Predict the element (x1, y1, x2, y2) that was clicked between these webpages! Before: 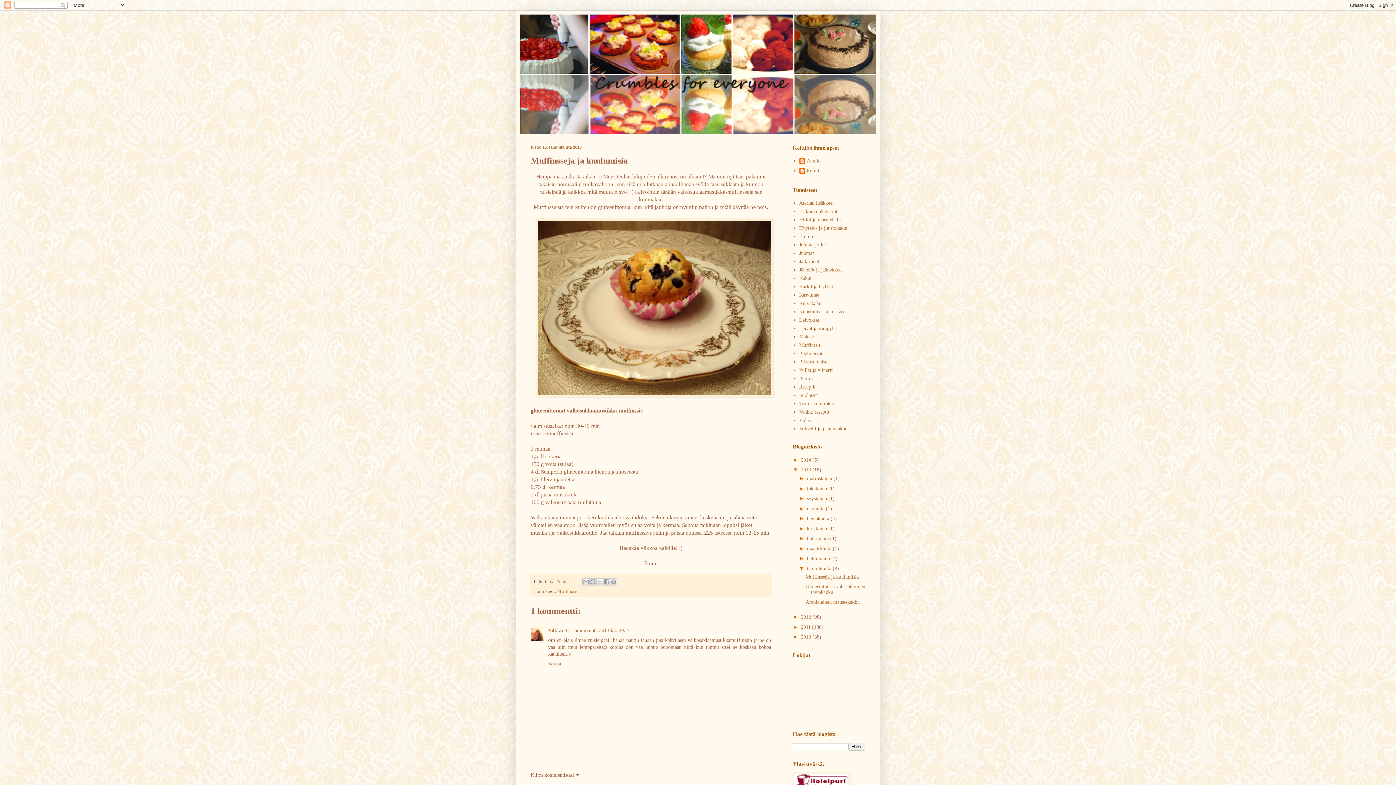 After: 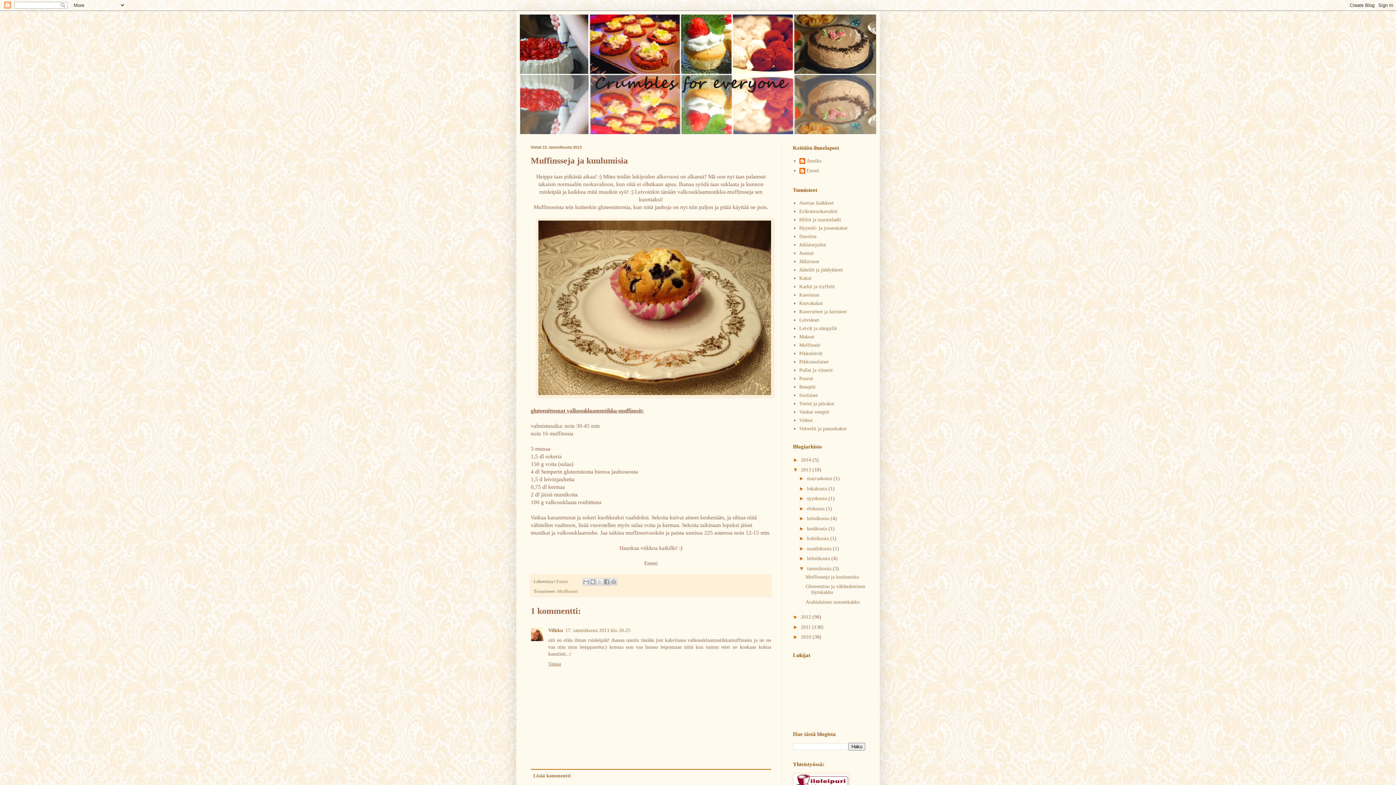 Action: bbox: (548, 659, 562, 666) label: Vastaa